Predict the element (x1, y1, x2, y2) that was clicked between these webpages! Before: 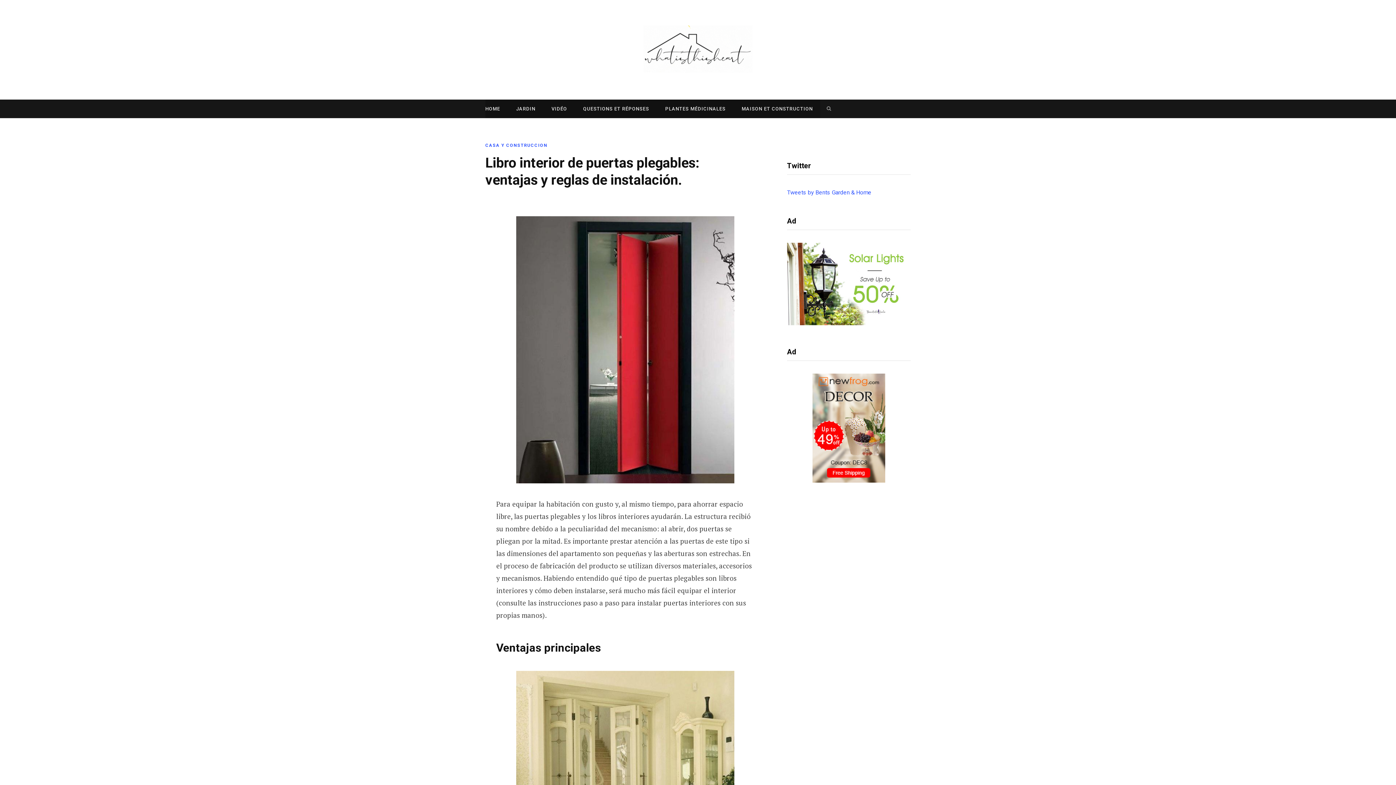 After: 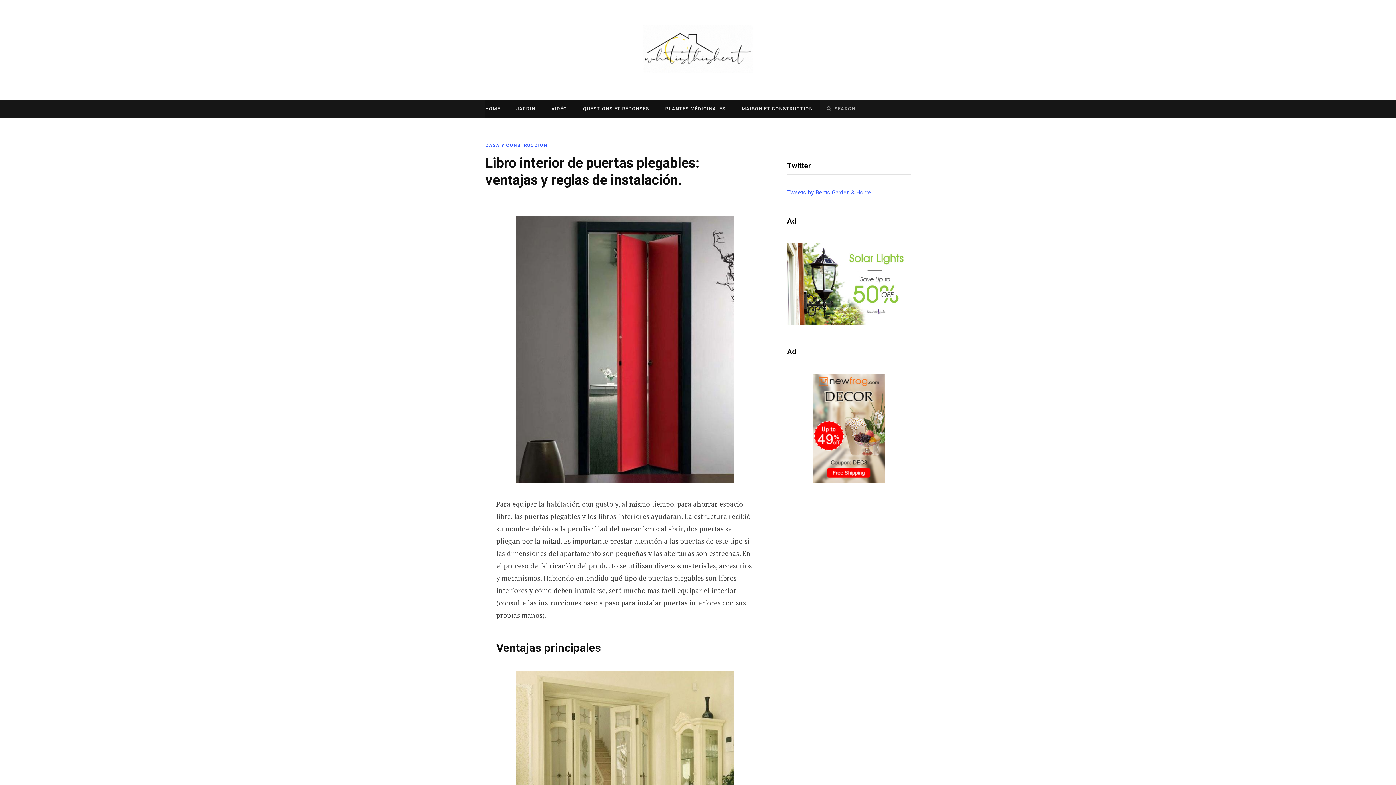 Action: bbox: (826, 99, 831, 117)